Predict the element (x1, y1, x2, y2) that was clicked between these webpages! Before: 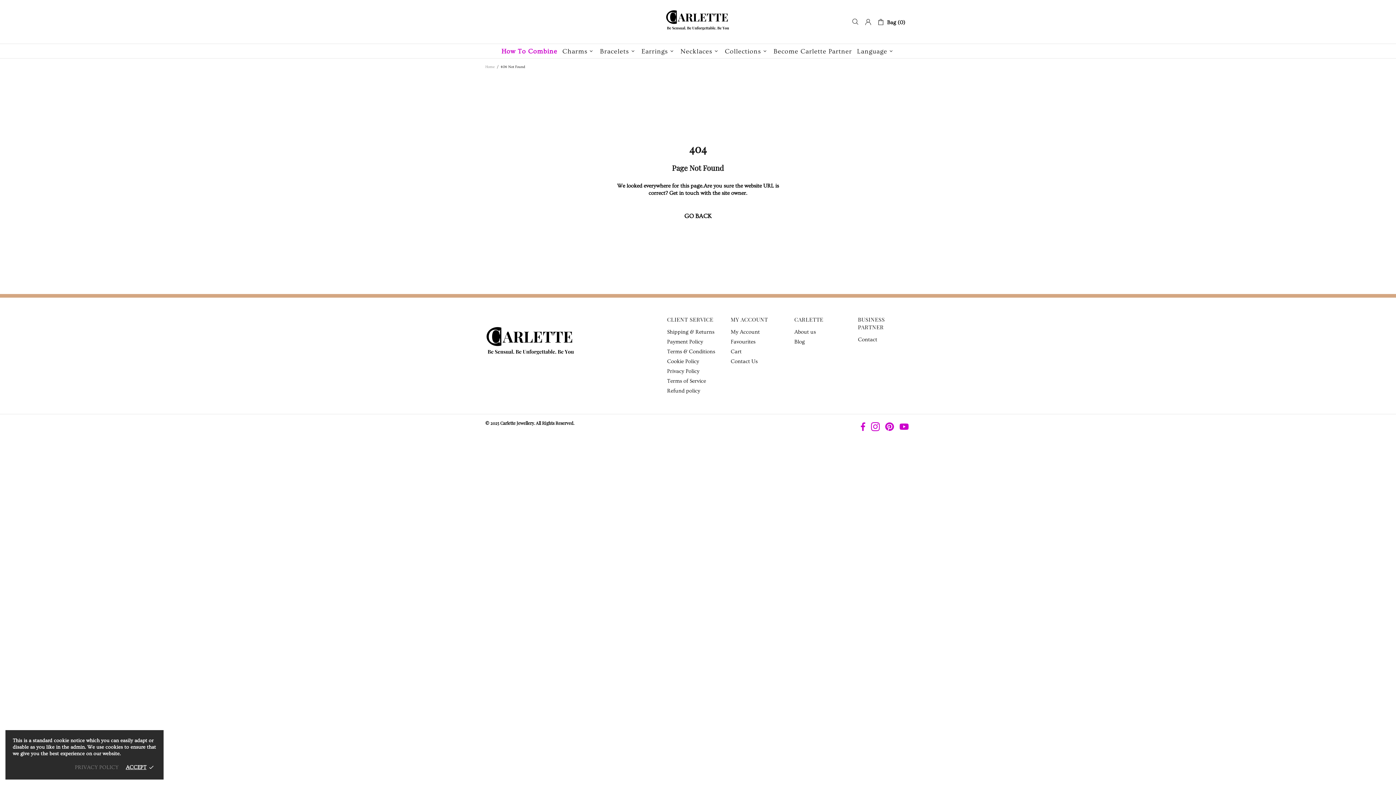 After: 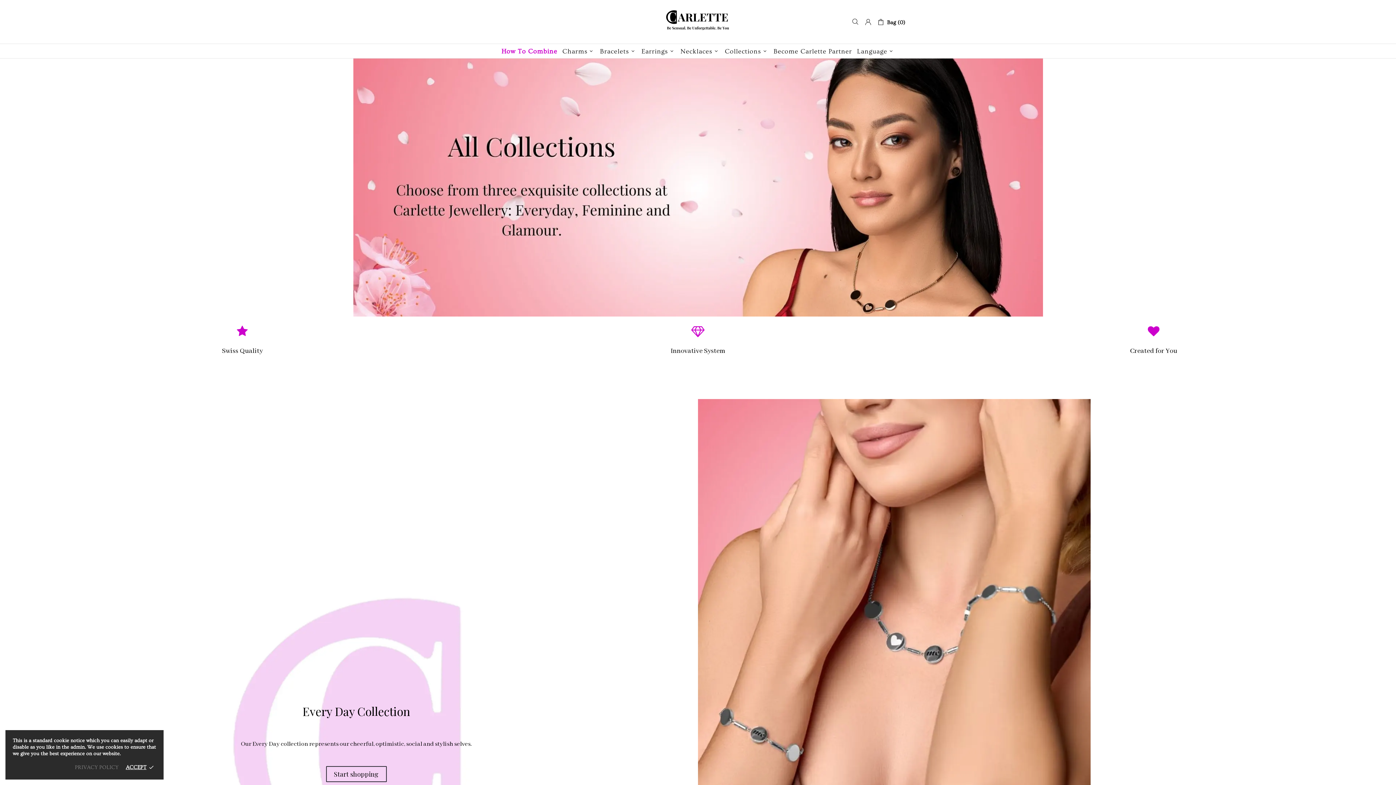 Action: label: Collections bbox: (722, 44, 771, 58)